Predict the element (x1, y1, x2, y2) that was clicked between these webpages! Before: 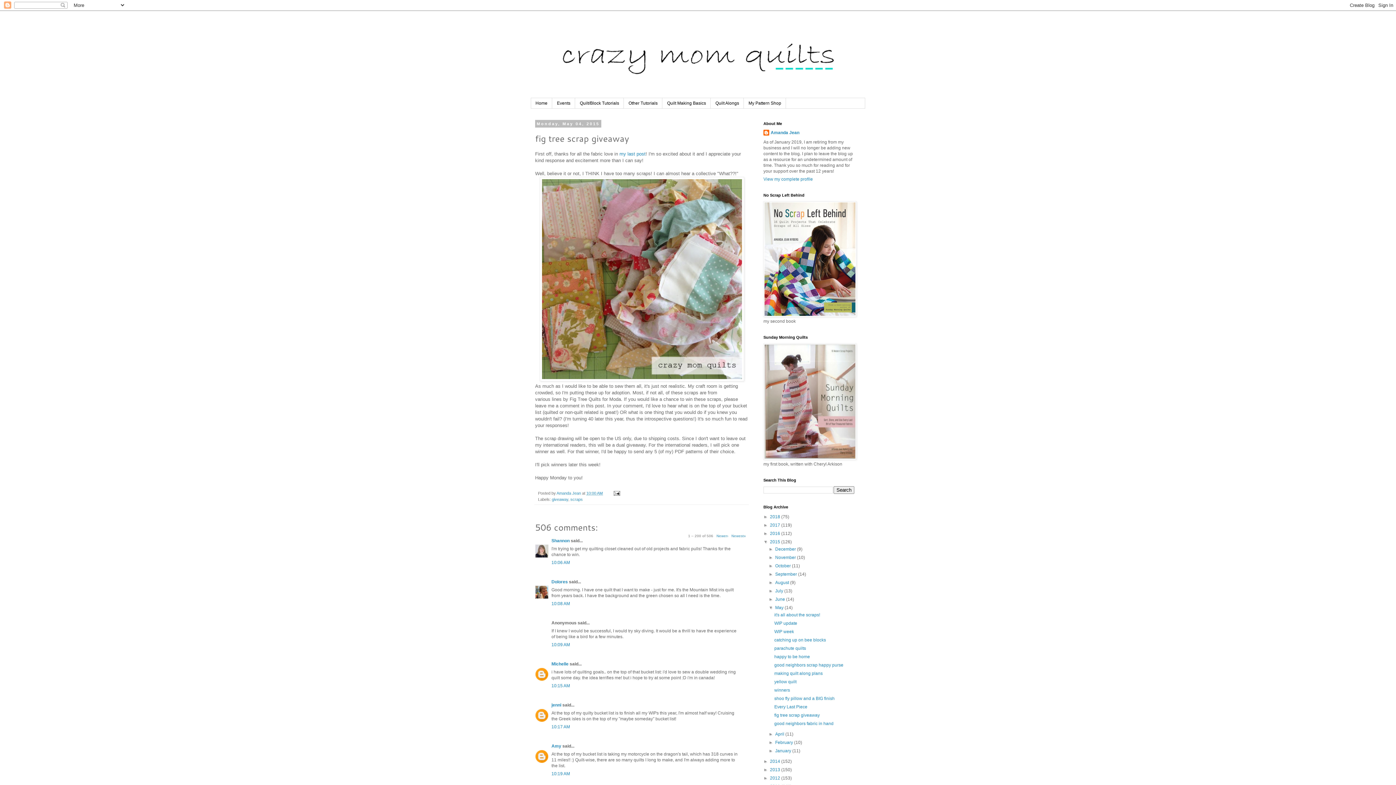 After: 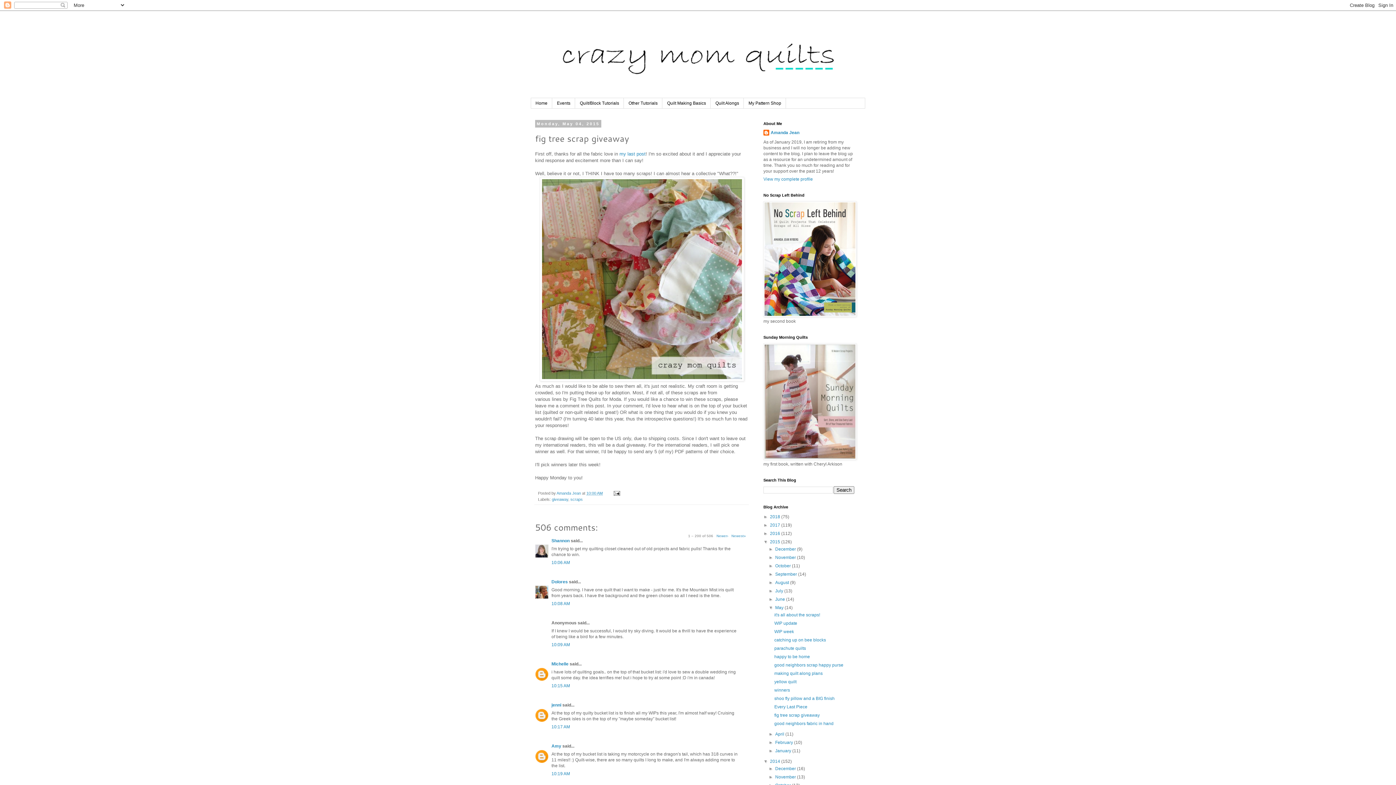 Action: bbox: (763, 759, 770, 764) label: ►  